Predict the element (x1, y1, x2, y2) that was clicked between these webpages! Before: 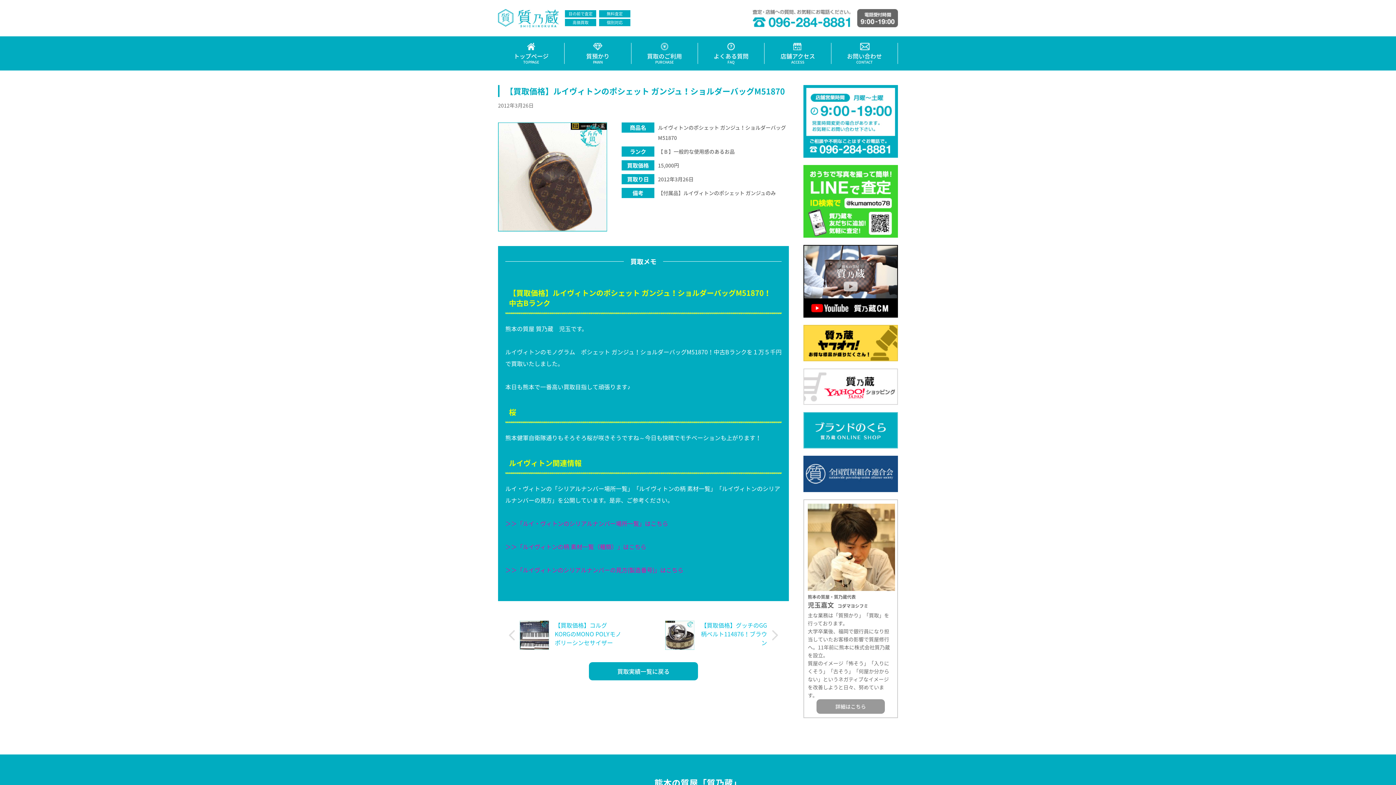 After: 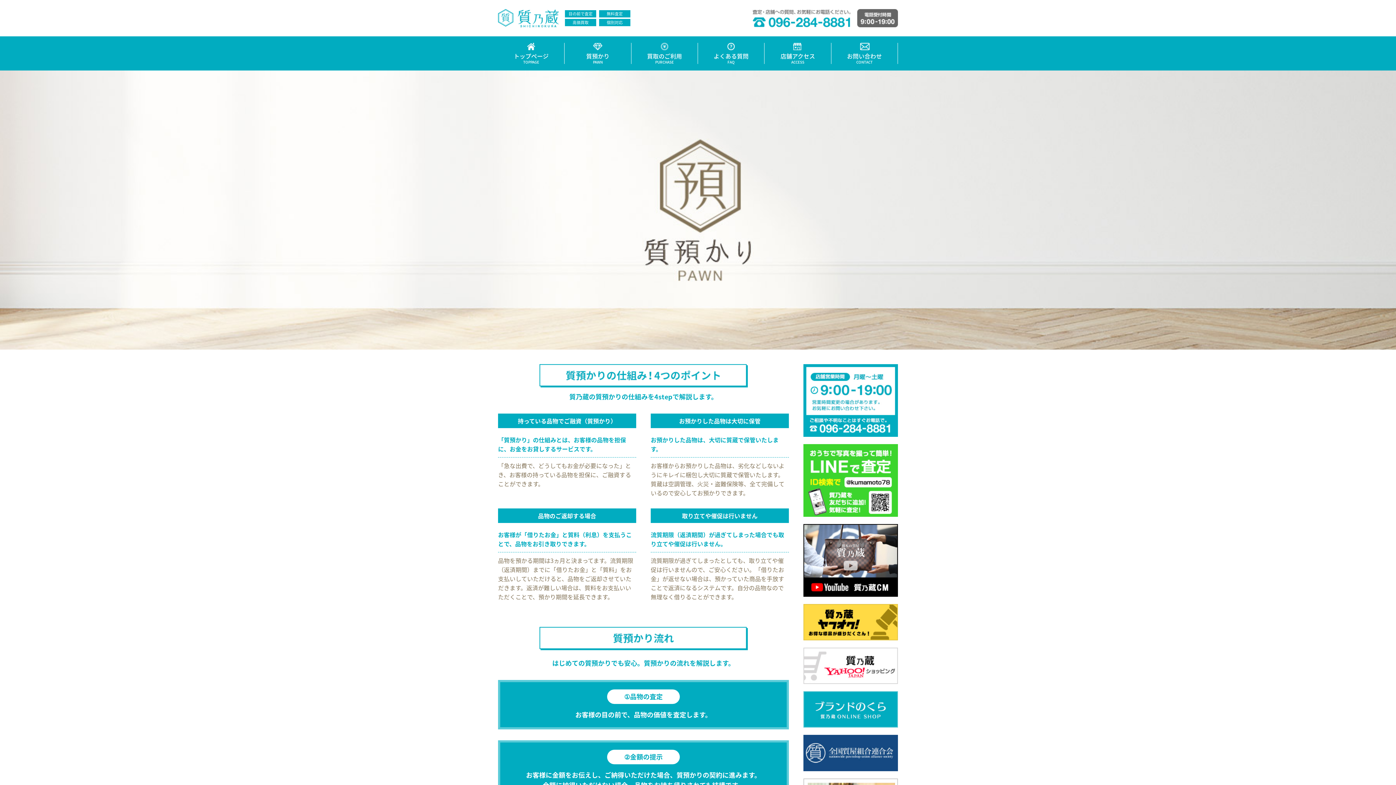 Action: bbox: (564, 42, 631, 64) label: 質預かり
PAWN